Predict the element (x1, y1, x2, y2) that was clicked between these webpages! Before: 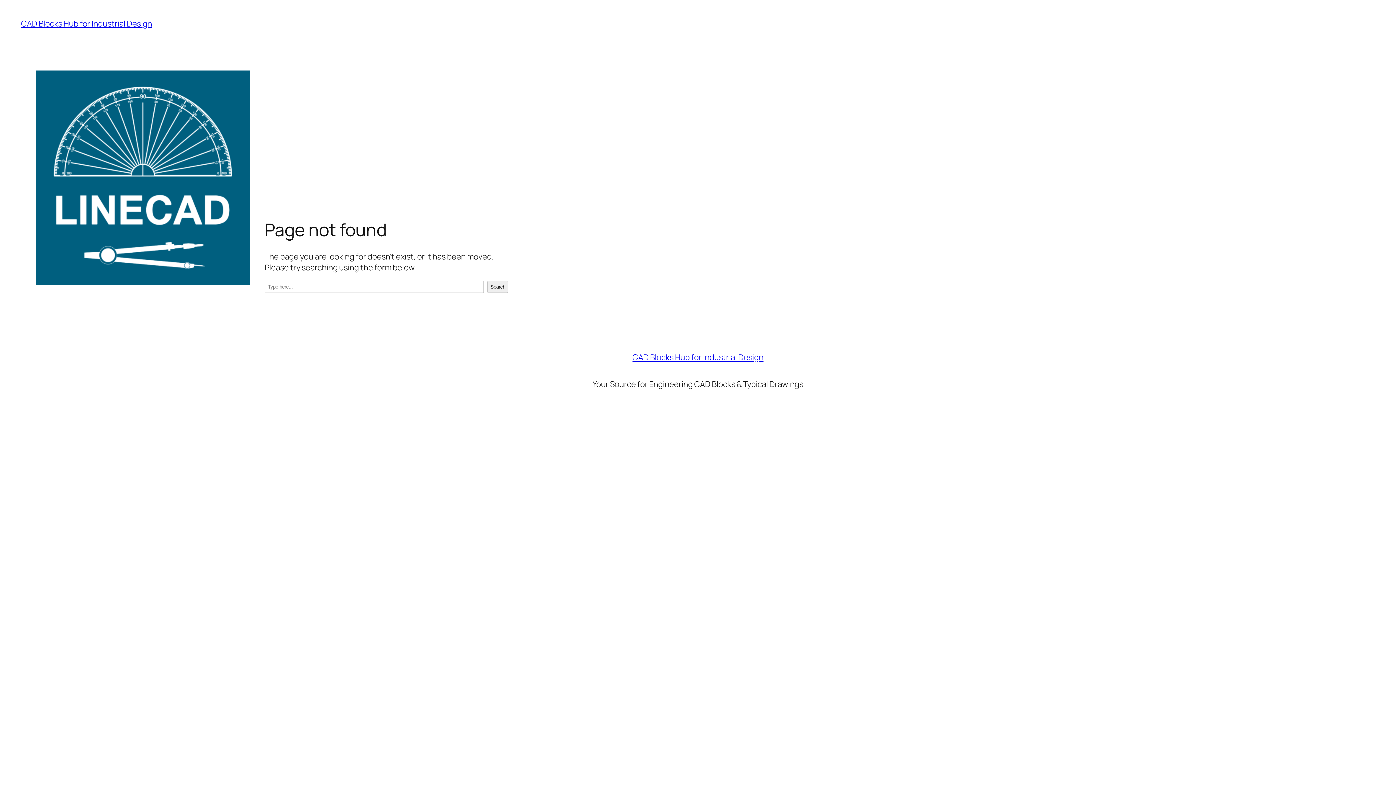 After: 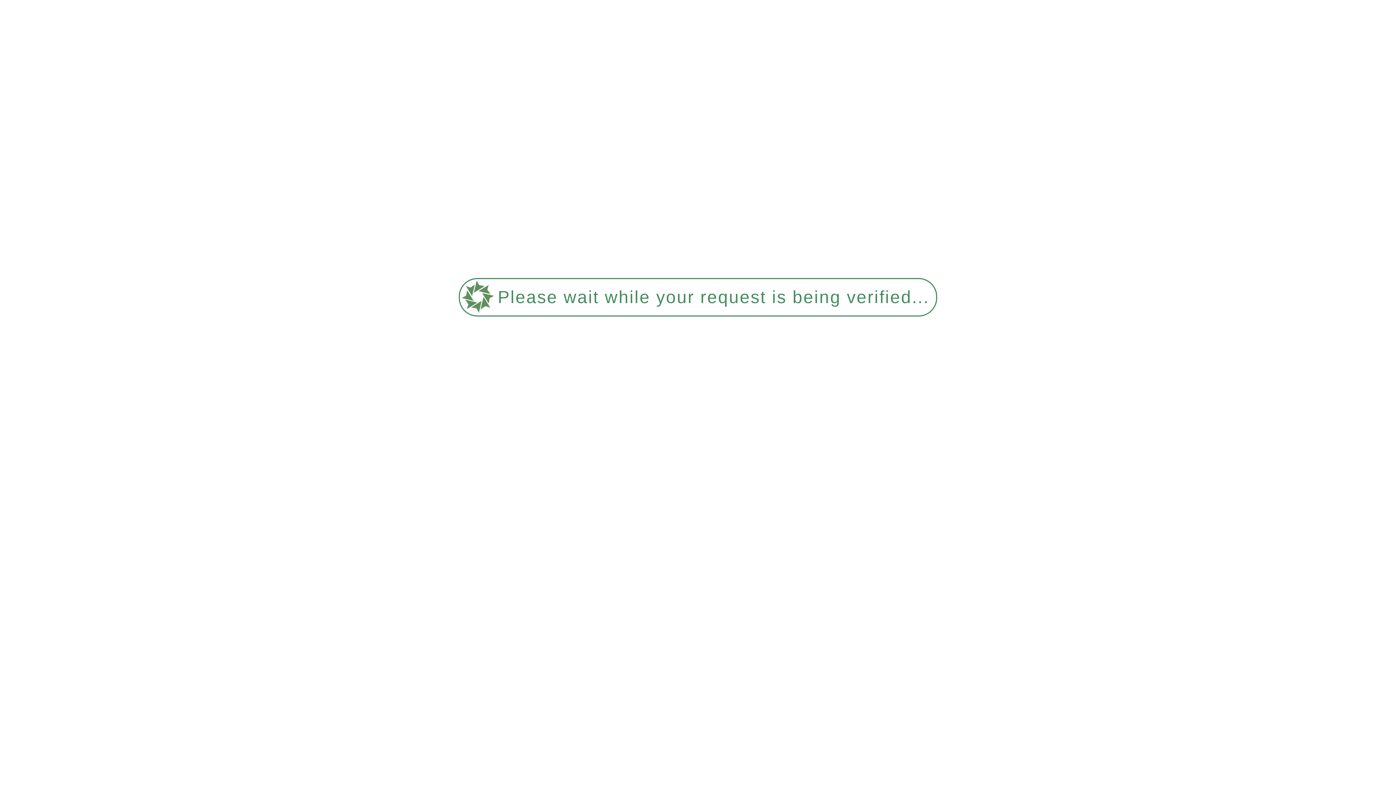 Action: label: CAD Blocks Hub for Industrial Design bbox: (21, 18, 152, 29)